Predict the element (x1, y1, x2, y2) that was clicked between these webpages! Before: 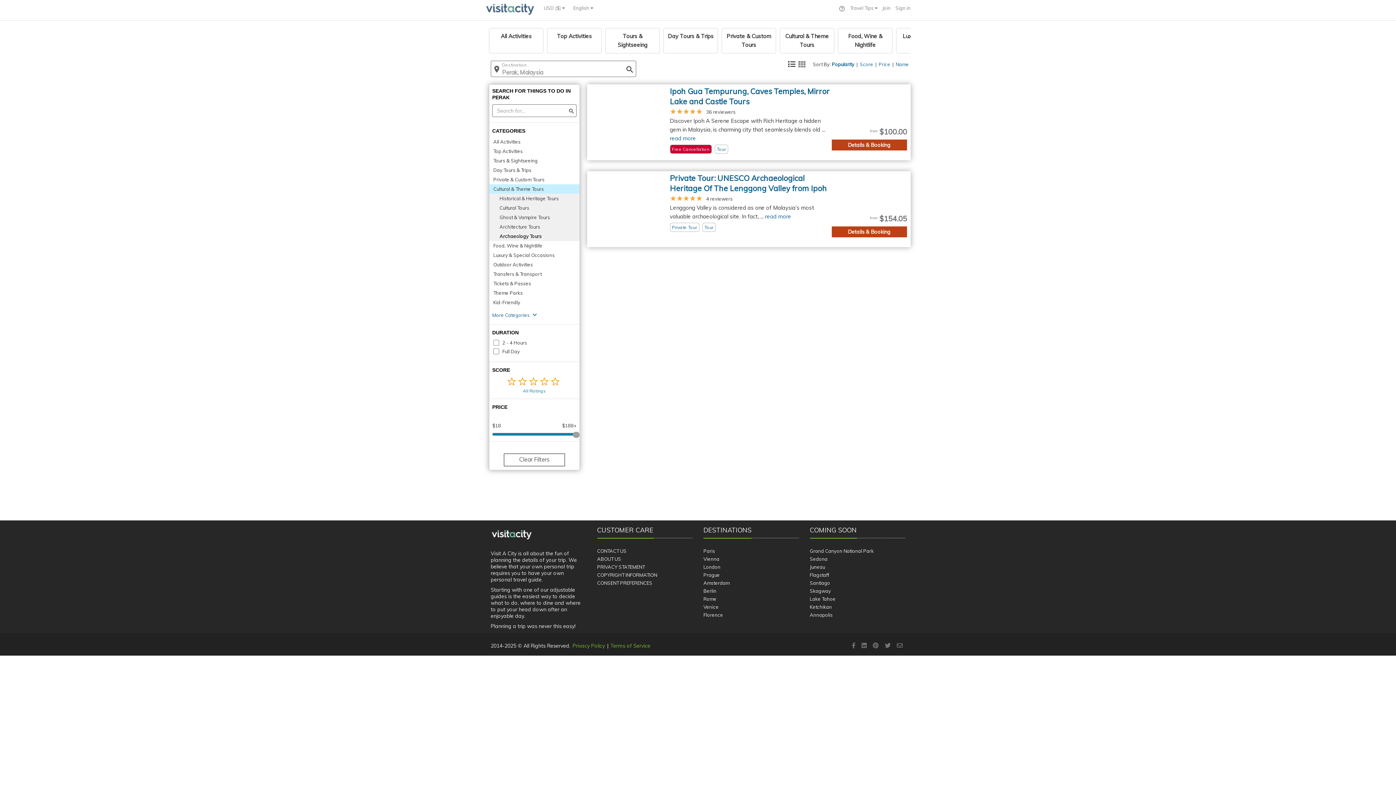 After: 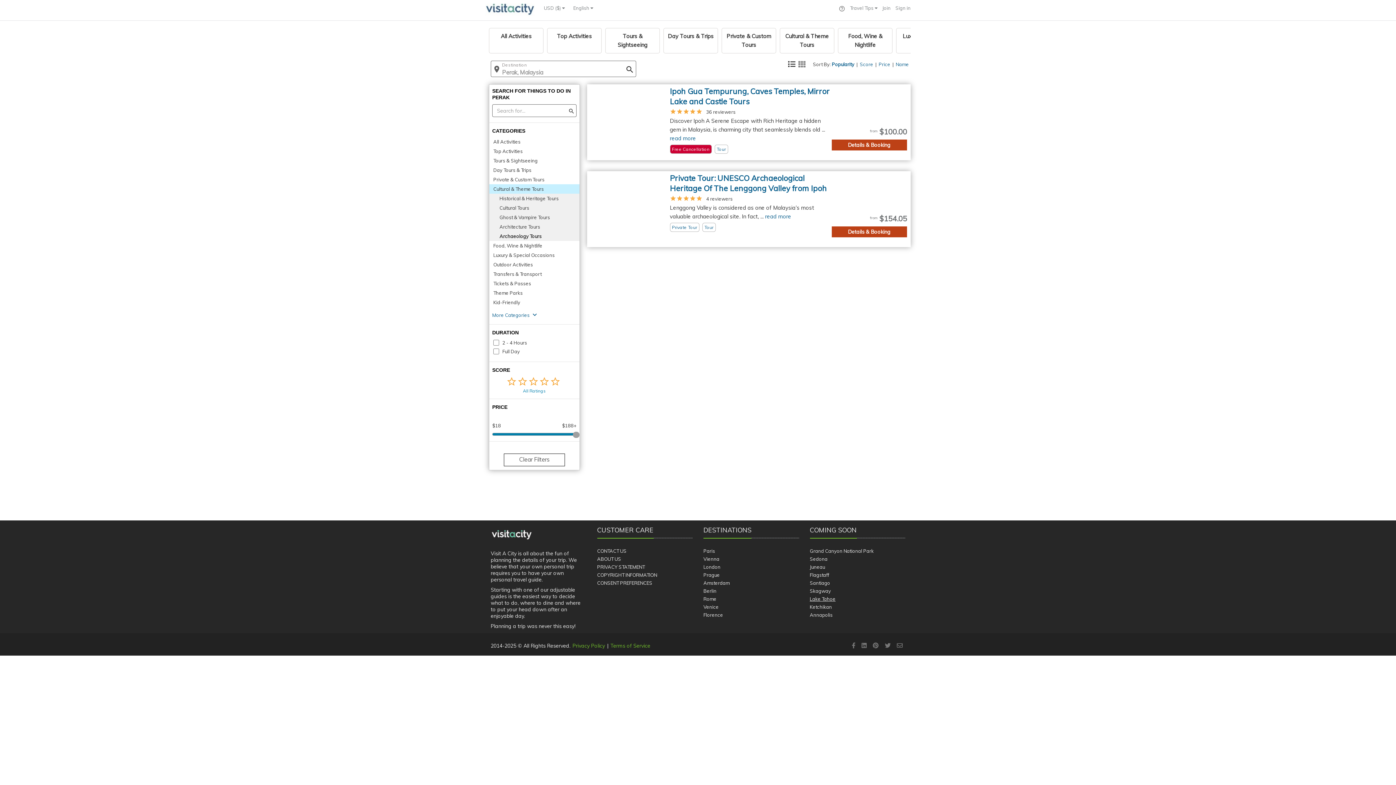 Action: bbox: (810, 596, 835, 602) label: Lake Tahoe